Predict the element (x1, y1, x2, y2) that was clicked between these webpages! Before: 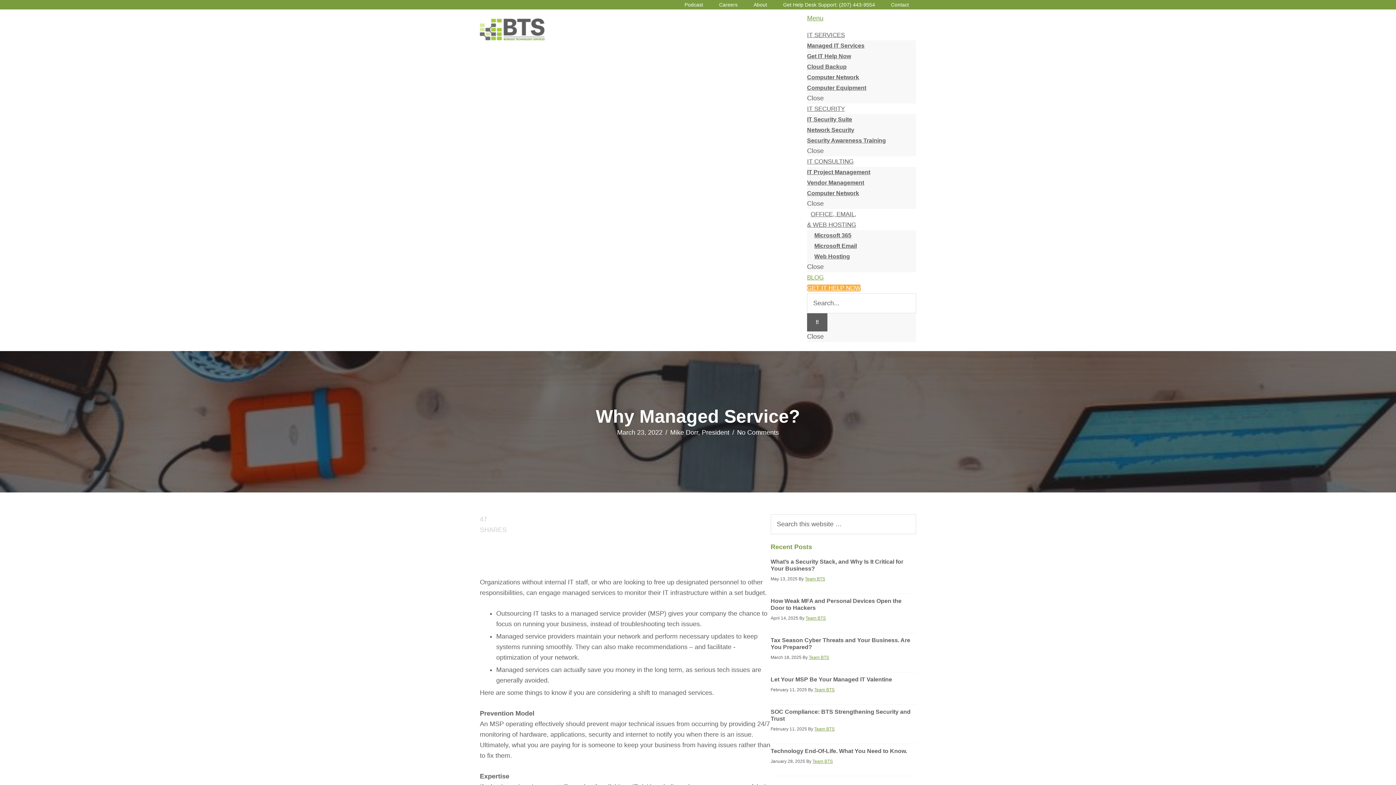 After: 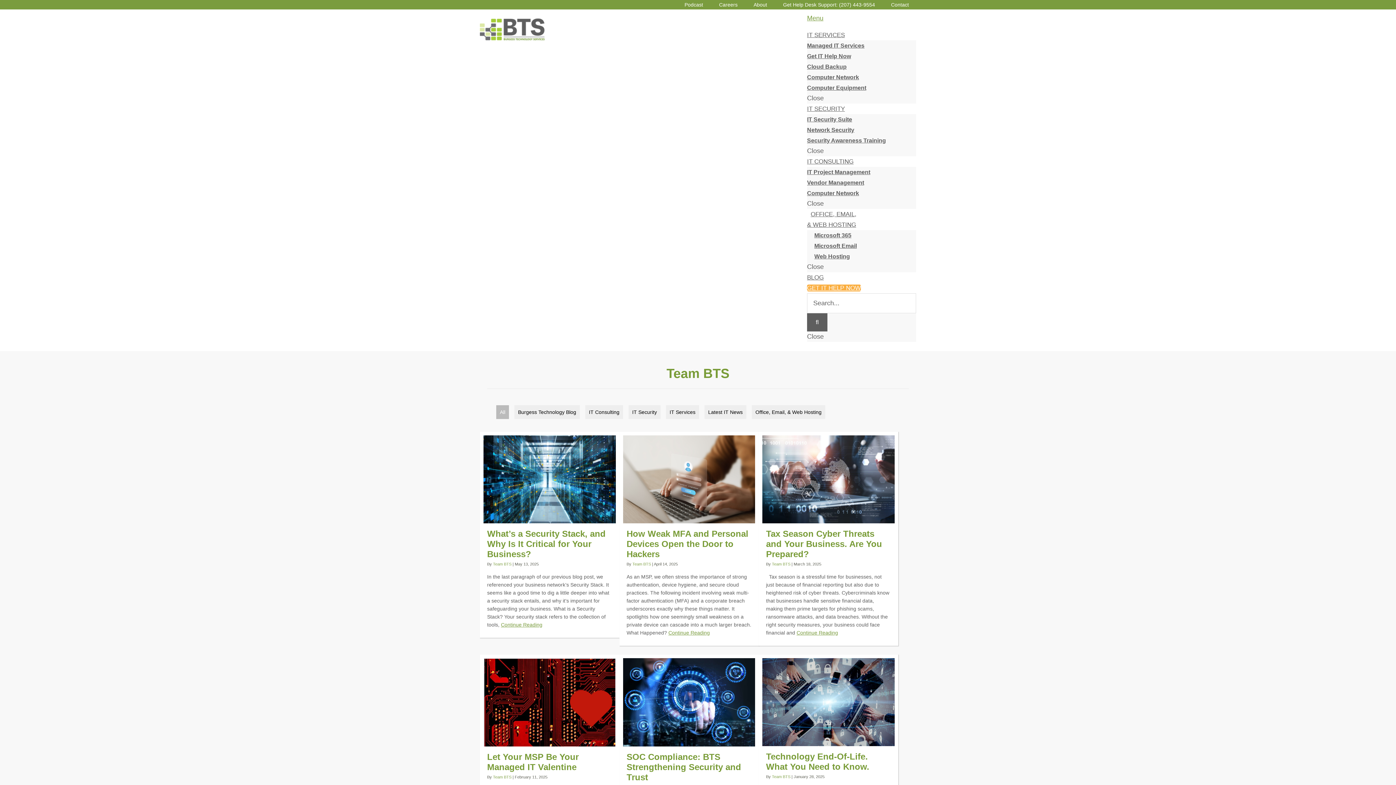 Action: label: Team BTS bbox: (809, 655, 829, 660)